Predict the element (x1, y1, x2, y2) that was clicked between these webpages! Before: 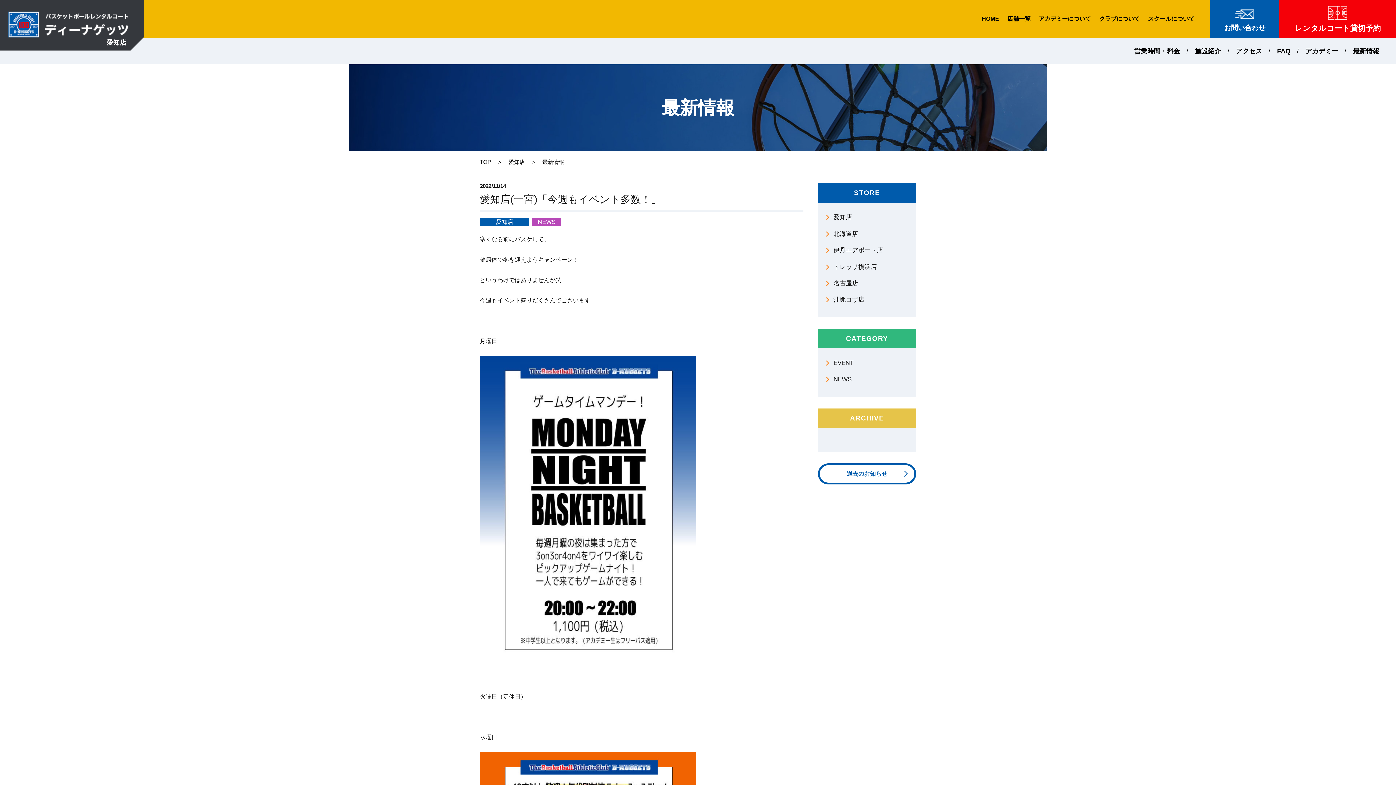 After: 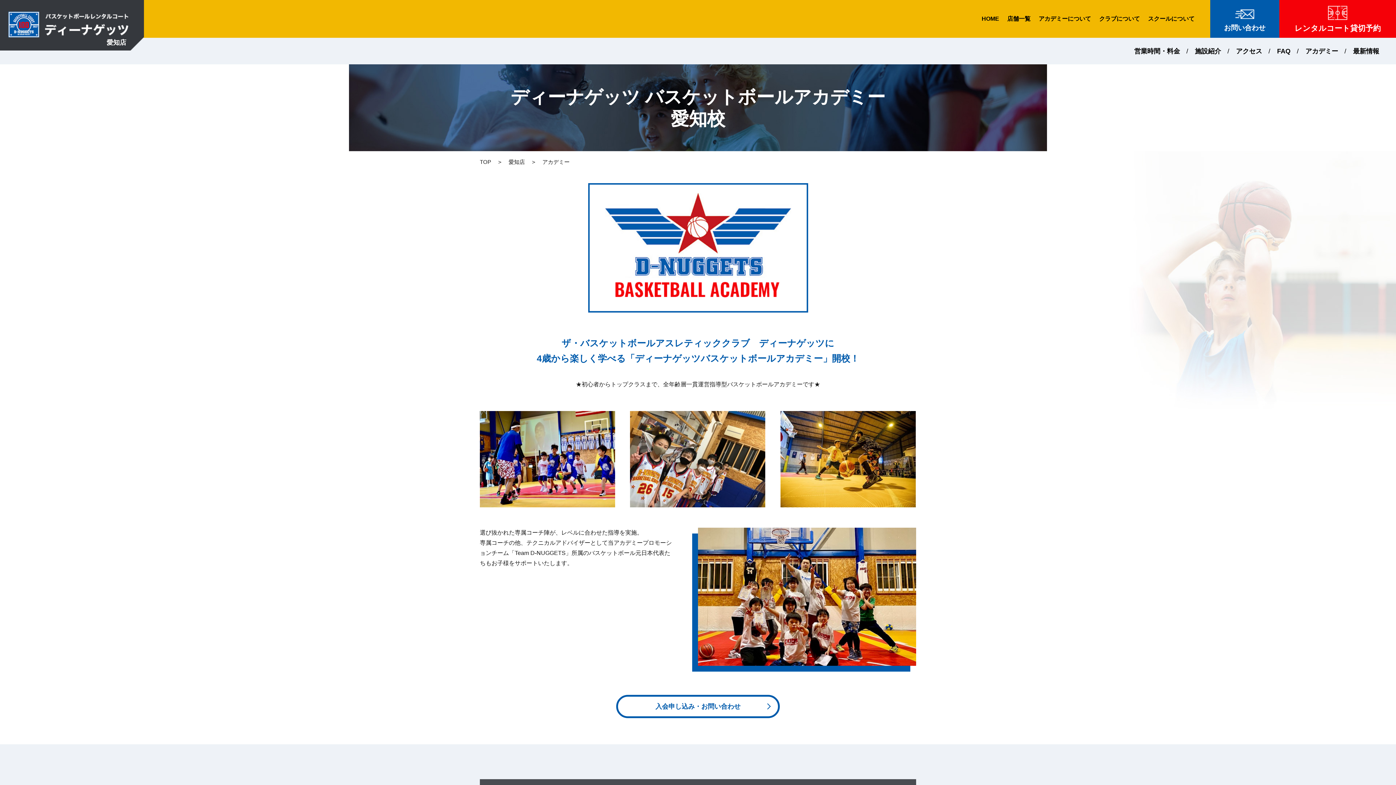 Action: bbox: (1302, 46, 1341, 55) label: アカデミー